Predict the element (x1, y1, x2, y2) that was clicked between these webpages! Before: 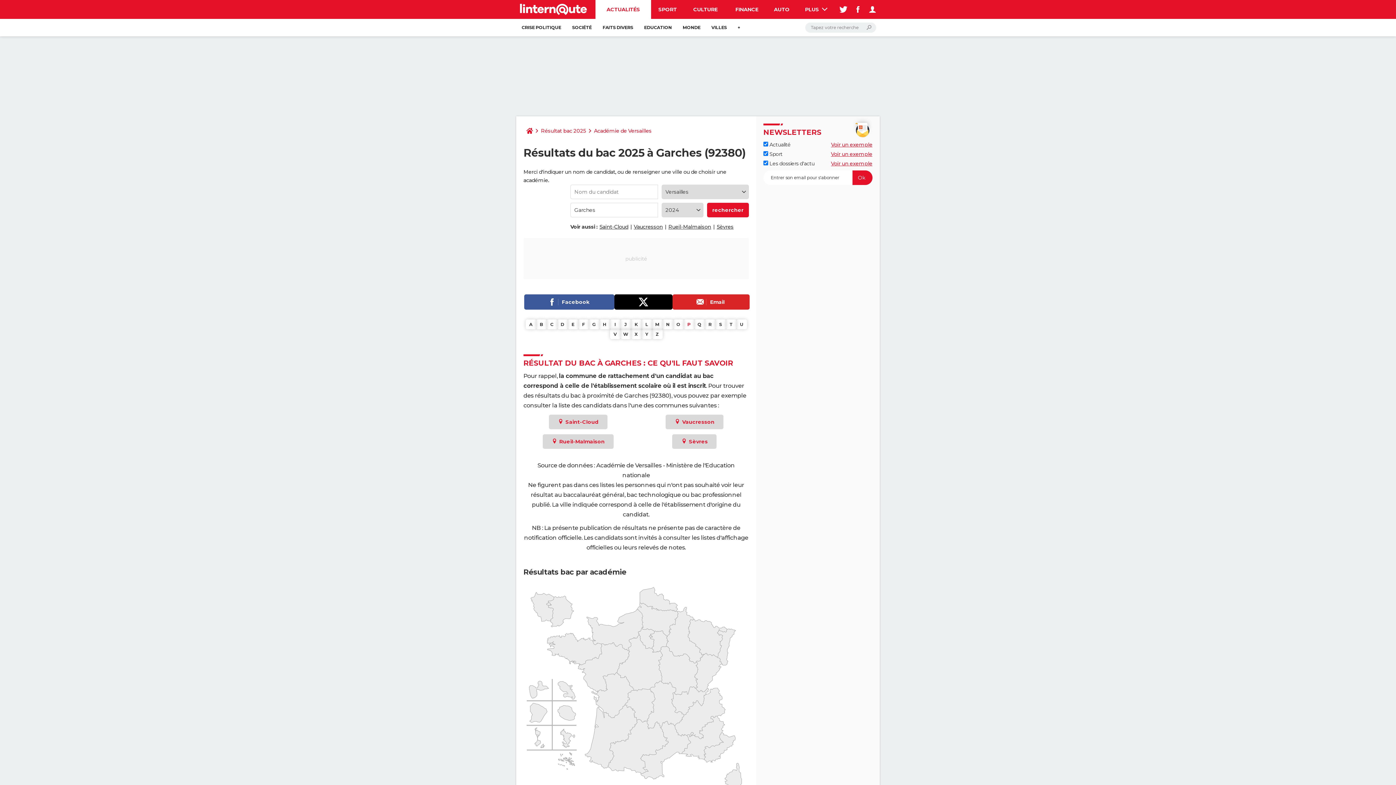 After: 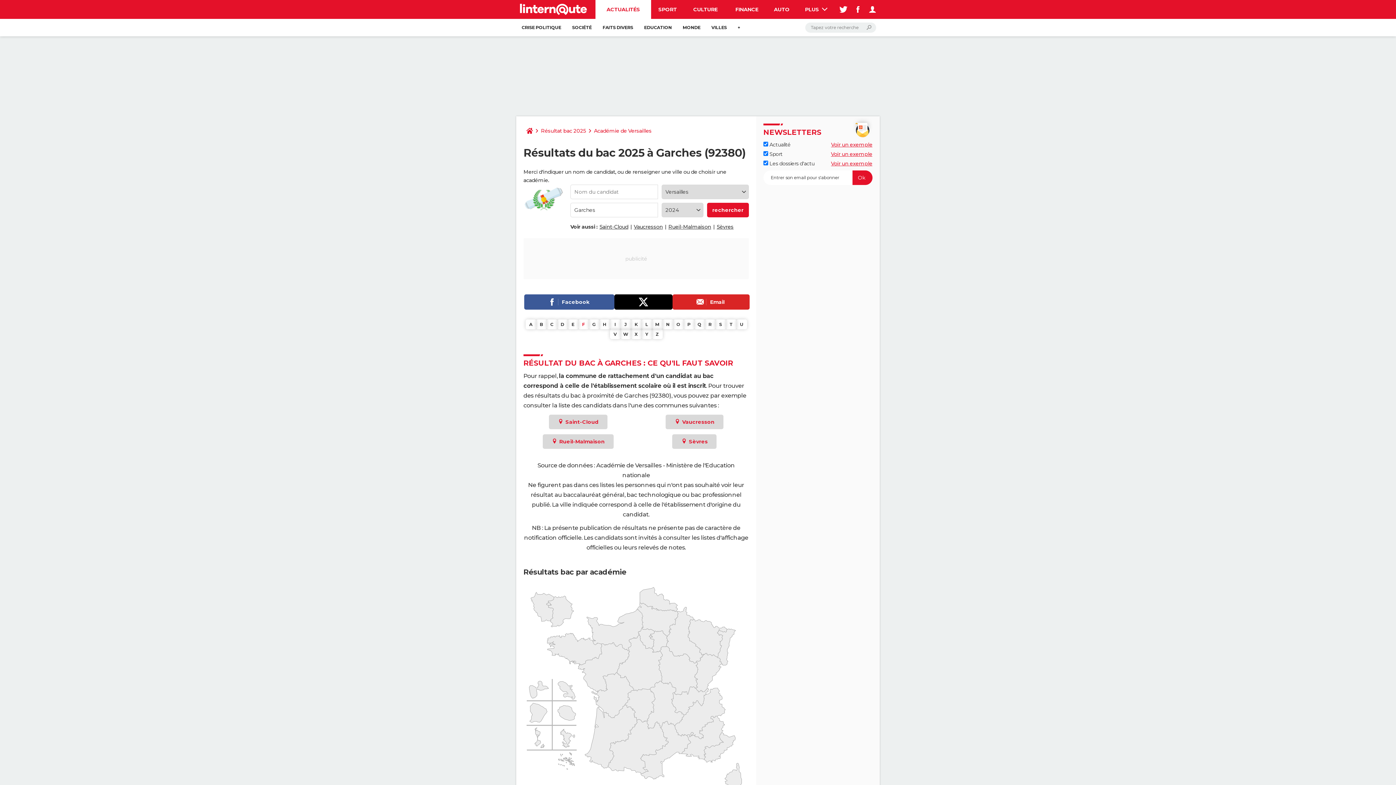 Action: bbox: (578, 319, 588, 329) label: F